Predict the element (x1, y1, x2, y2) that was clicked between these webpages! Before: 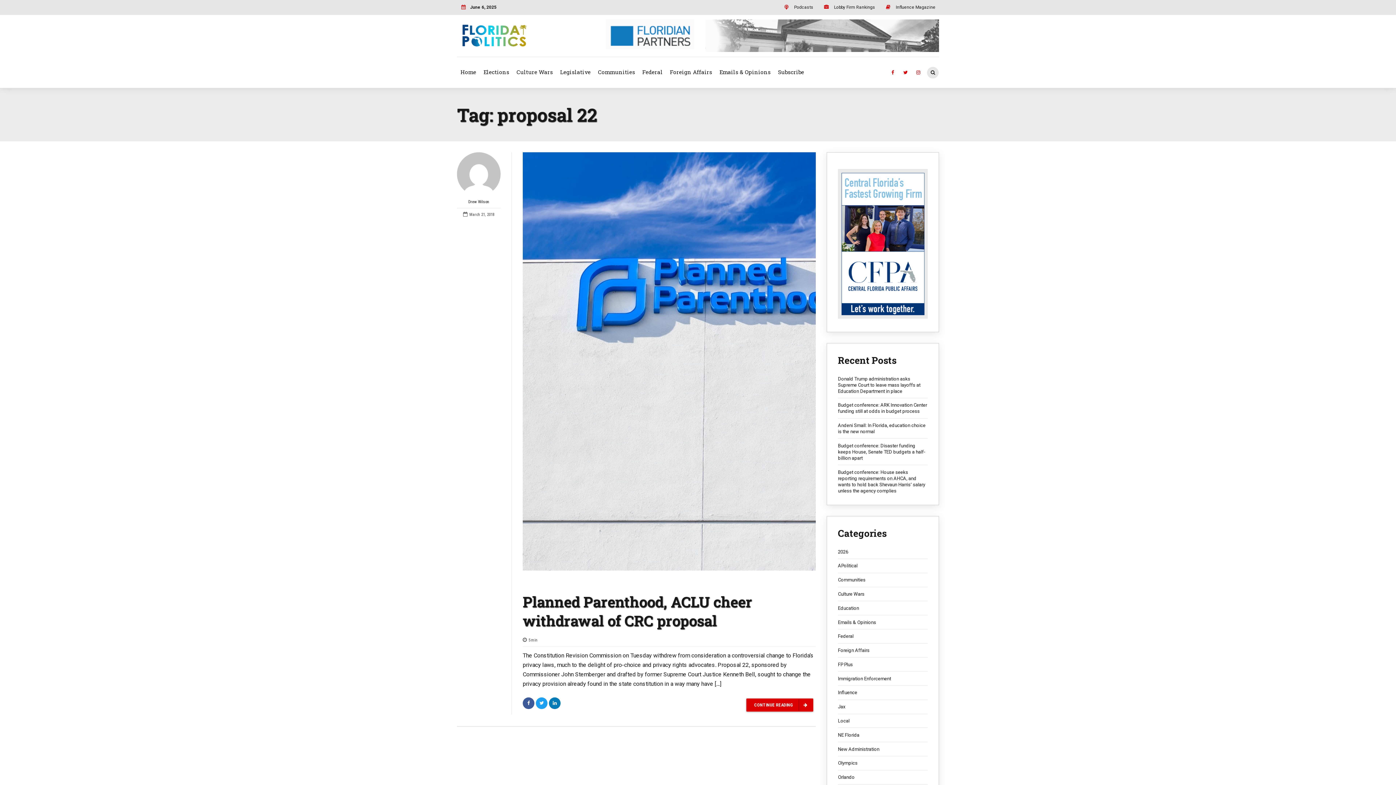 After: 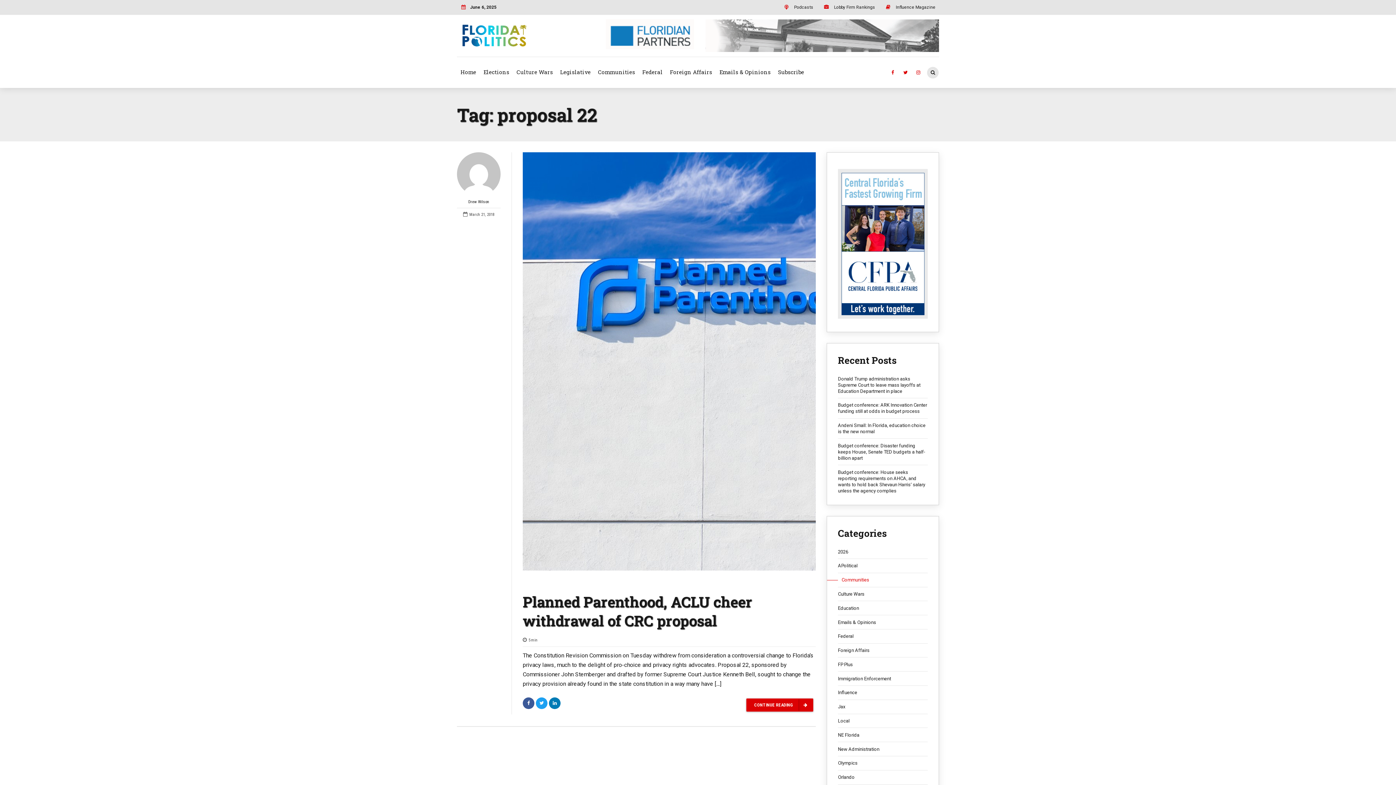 Action: label: Communities bbox: (838, 577, 928, 583)